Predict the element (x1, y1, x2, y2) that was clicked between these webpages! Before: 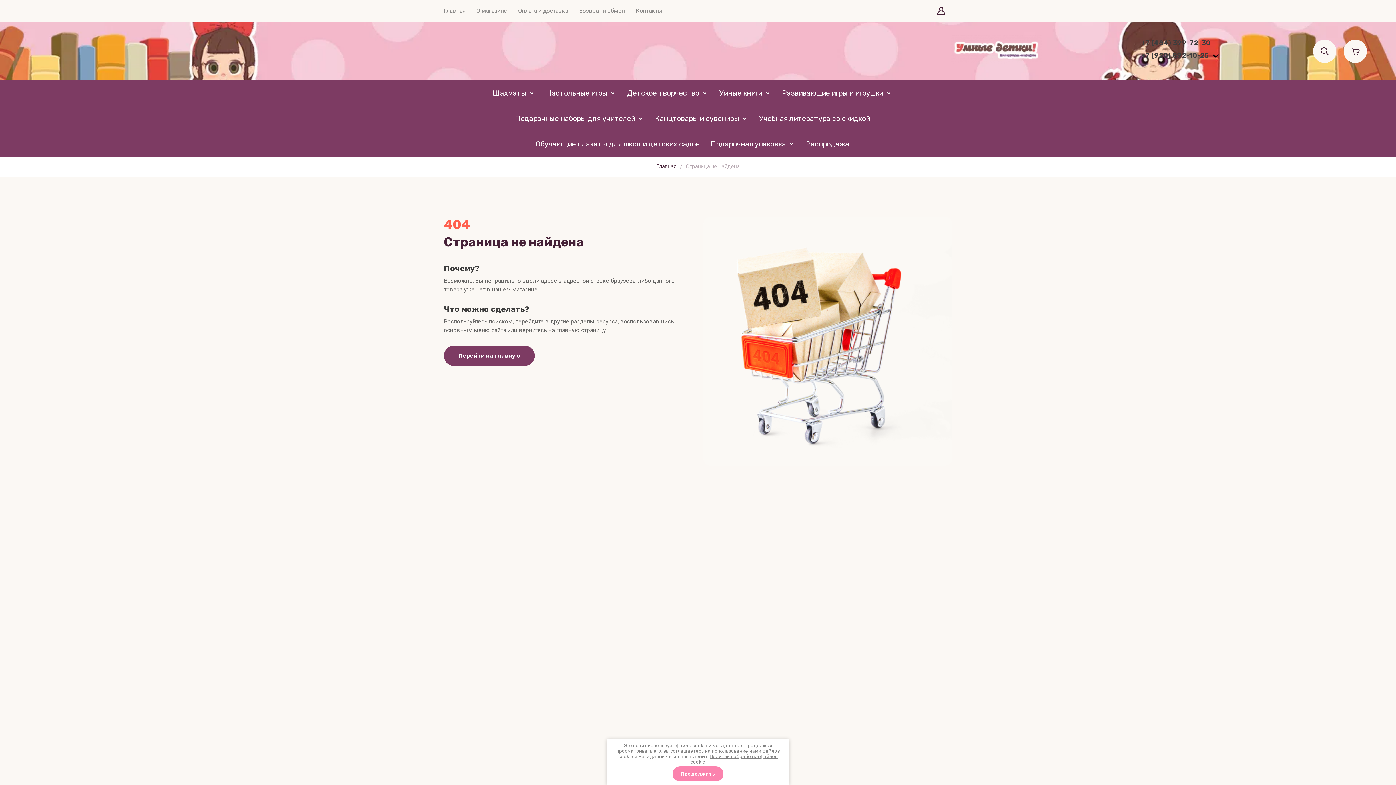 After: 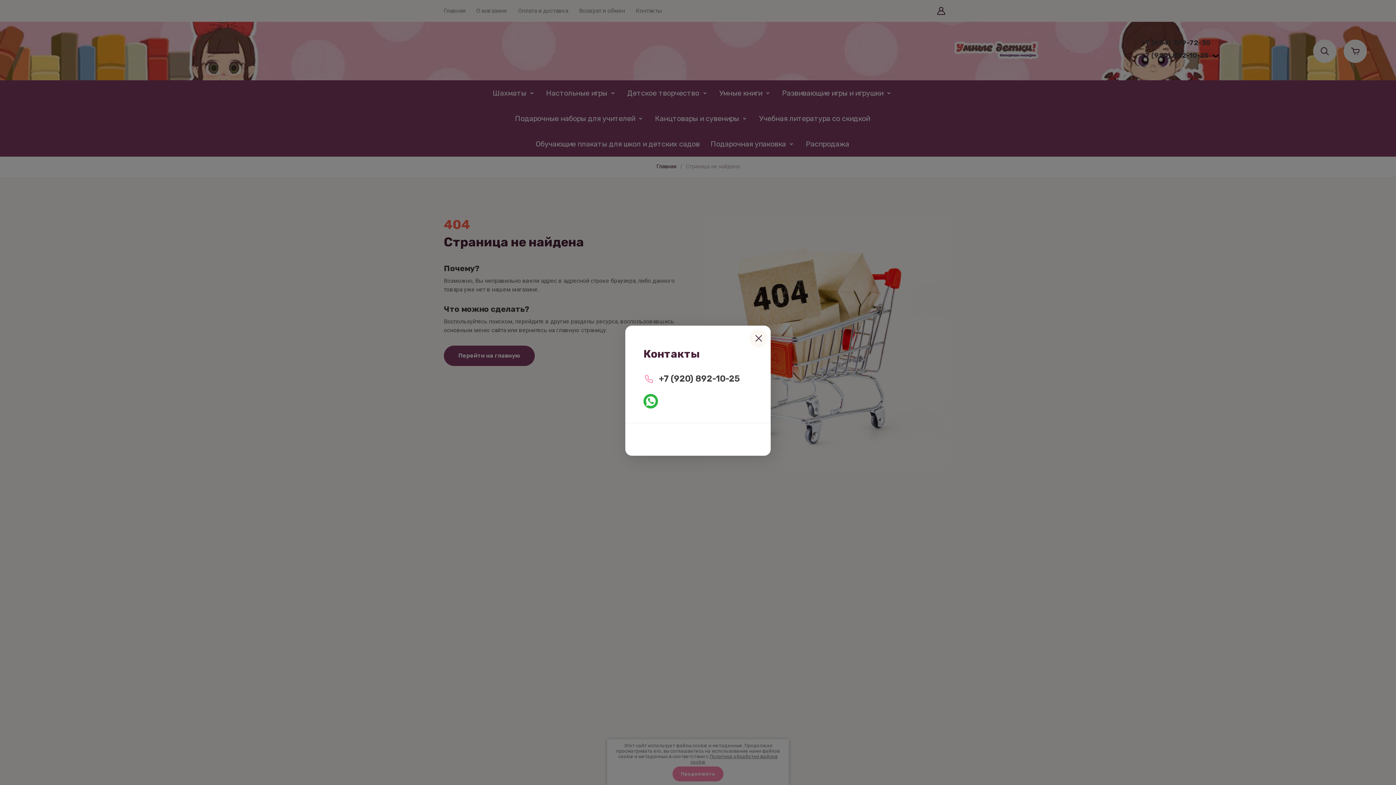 Action: label: Ещё bbox: (1212, 52, 1219, 59)